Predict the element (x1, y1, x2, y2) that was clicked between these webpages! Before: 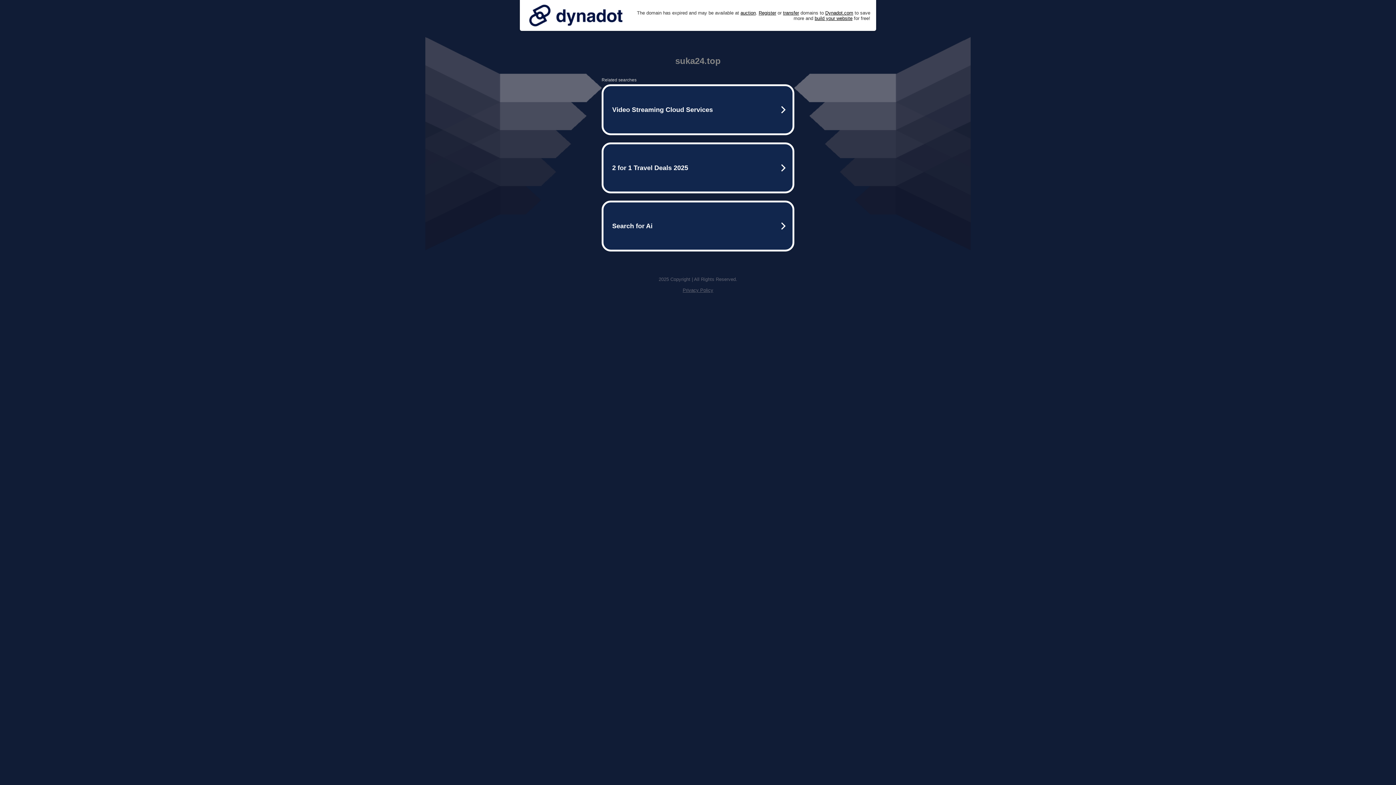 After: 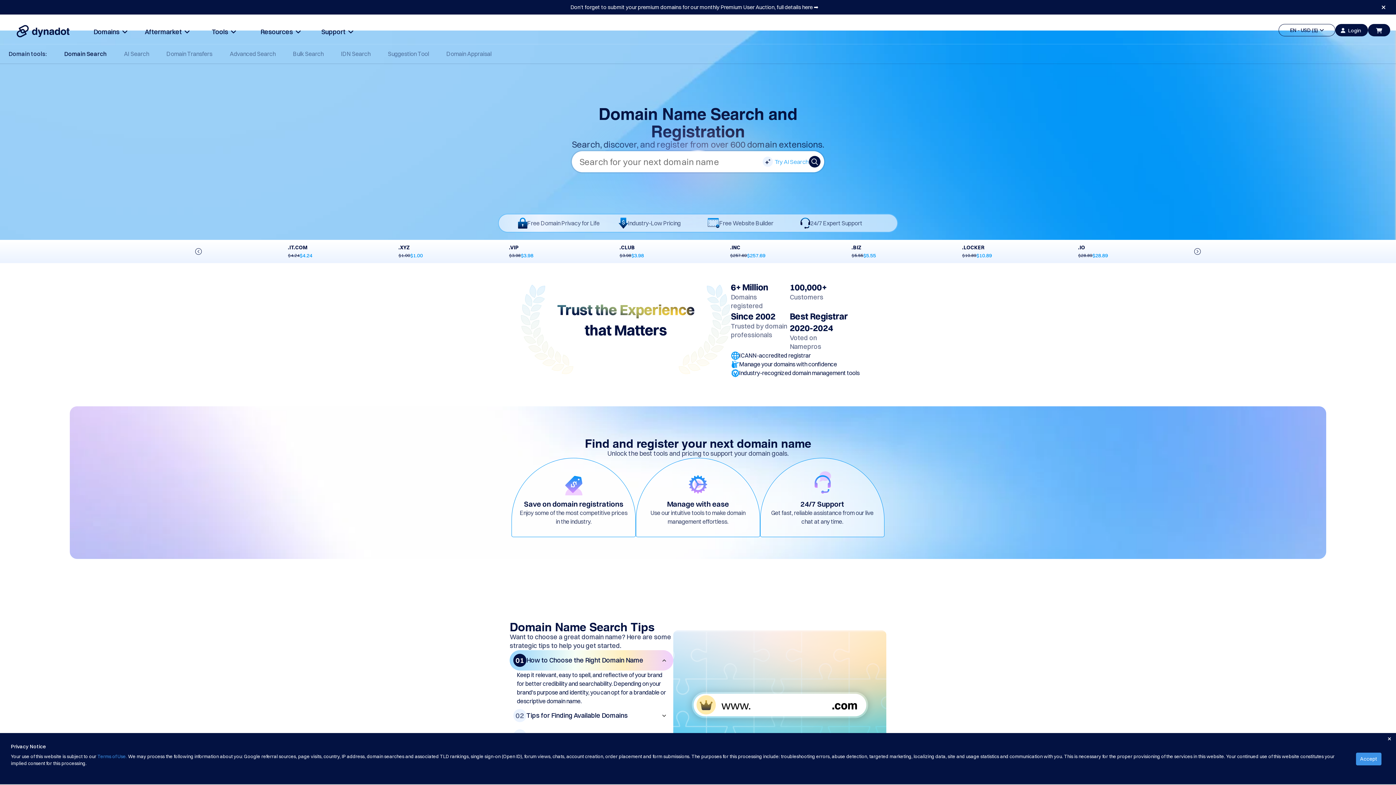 Action: label: Register bbox: (758, 10, 776, 15)